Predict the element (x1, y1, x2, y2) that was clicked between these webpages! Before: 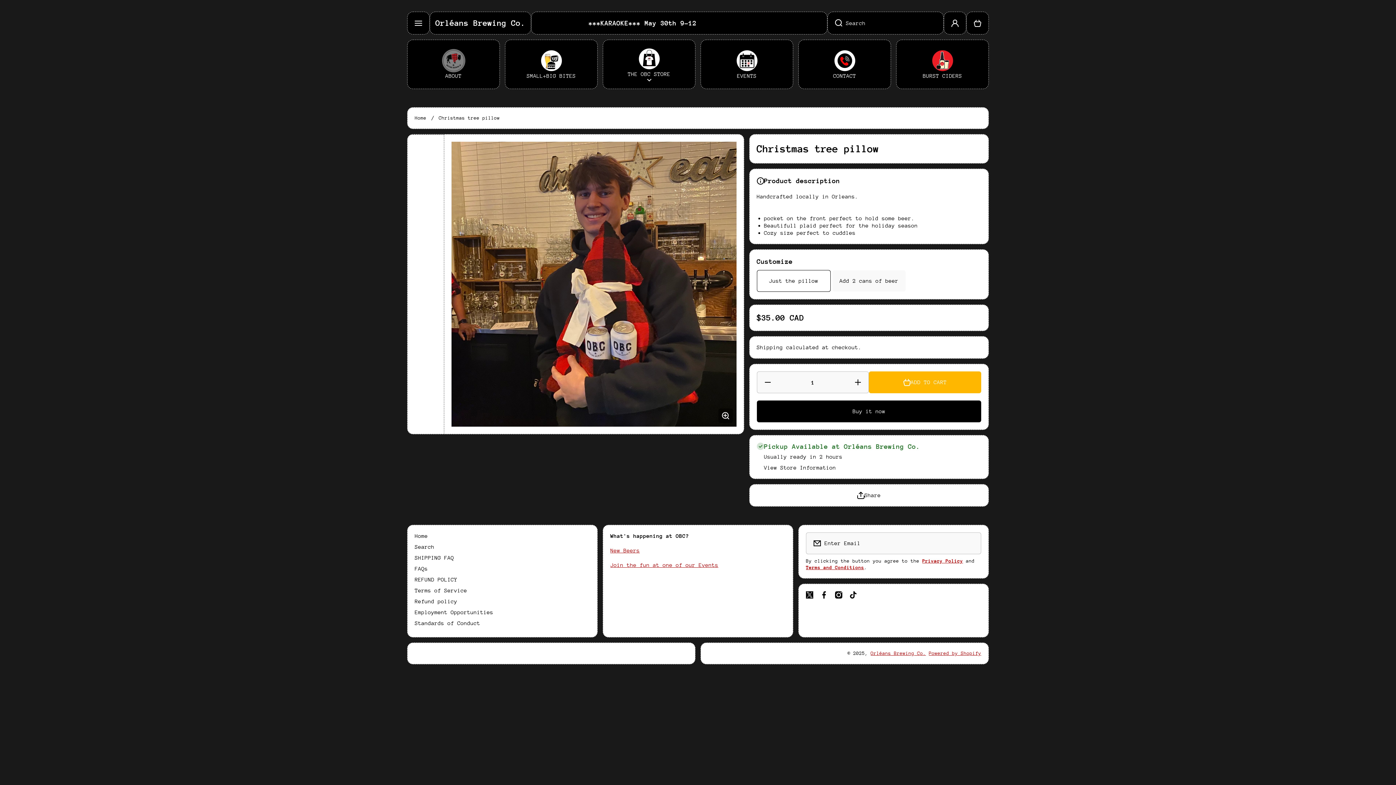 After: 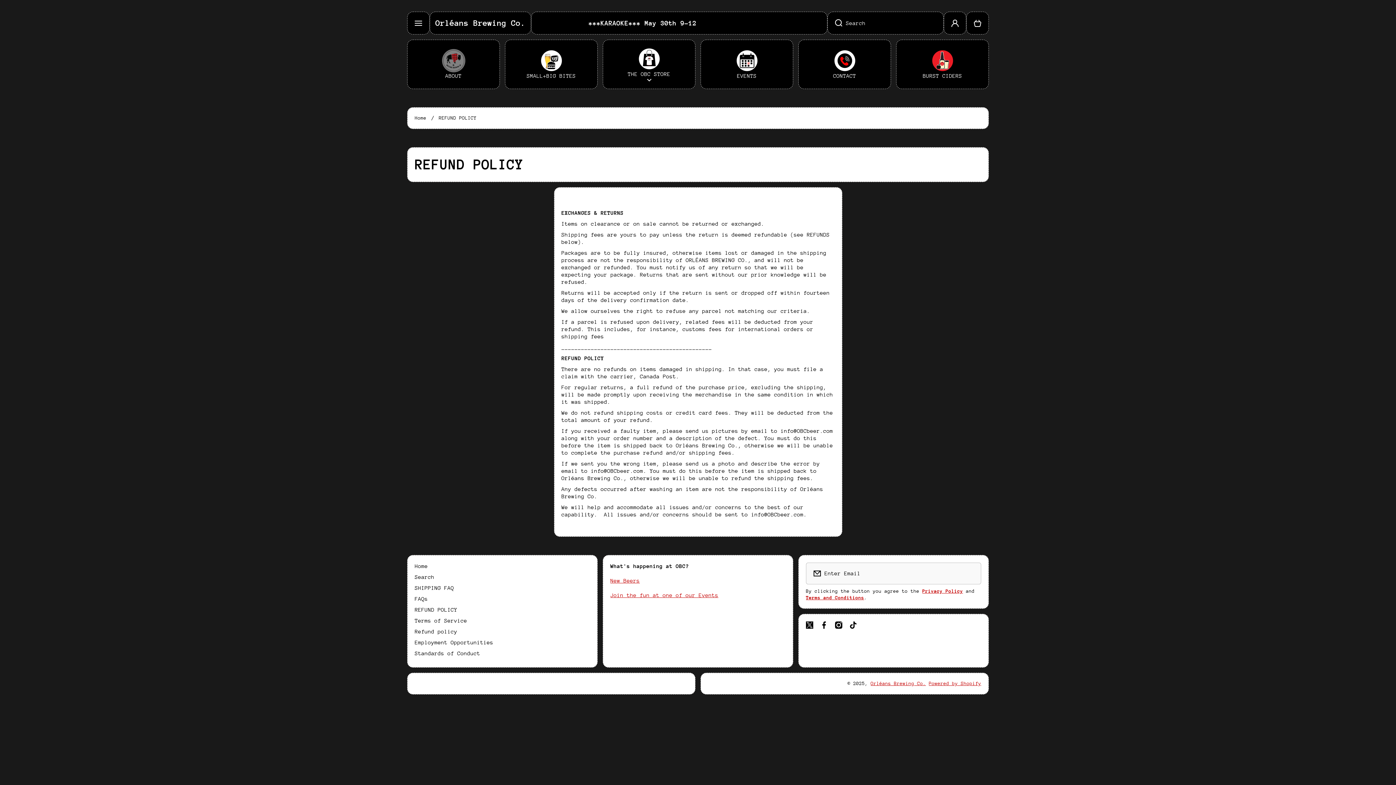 Action: label: REFUND POLICY bbox: (414, 572, 457, 583)